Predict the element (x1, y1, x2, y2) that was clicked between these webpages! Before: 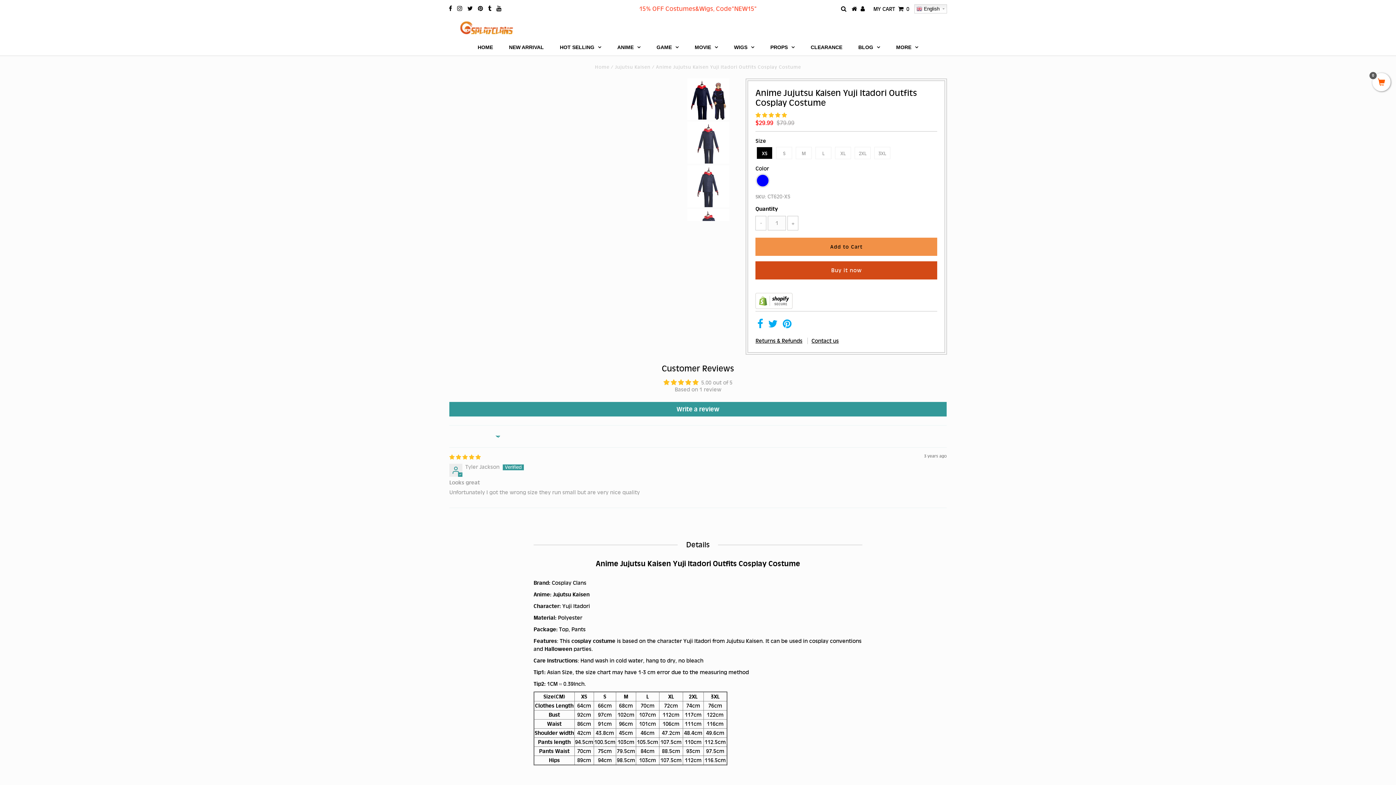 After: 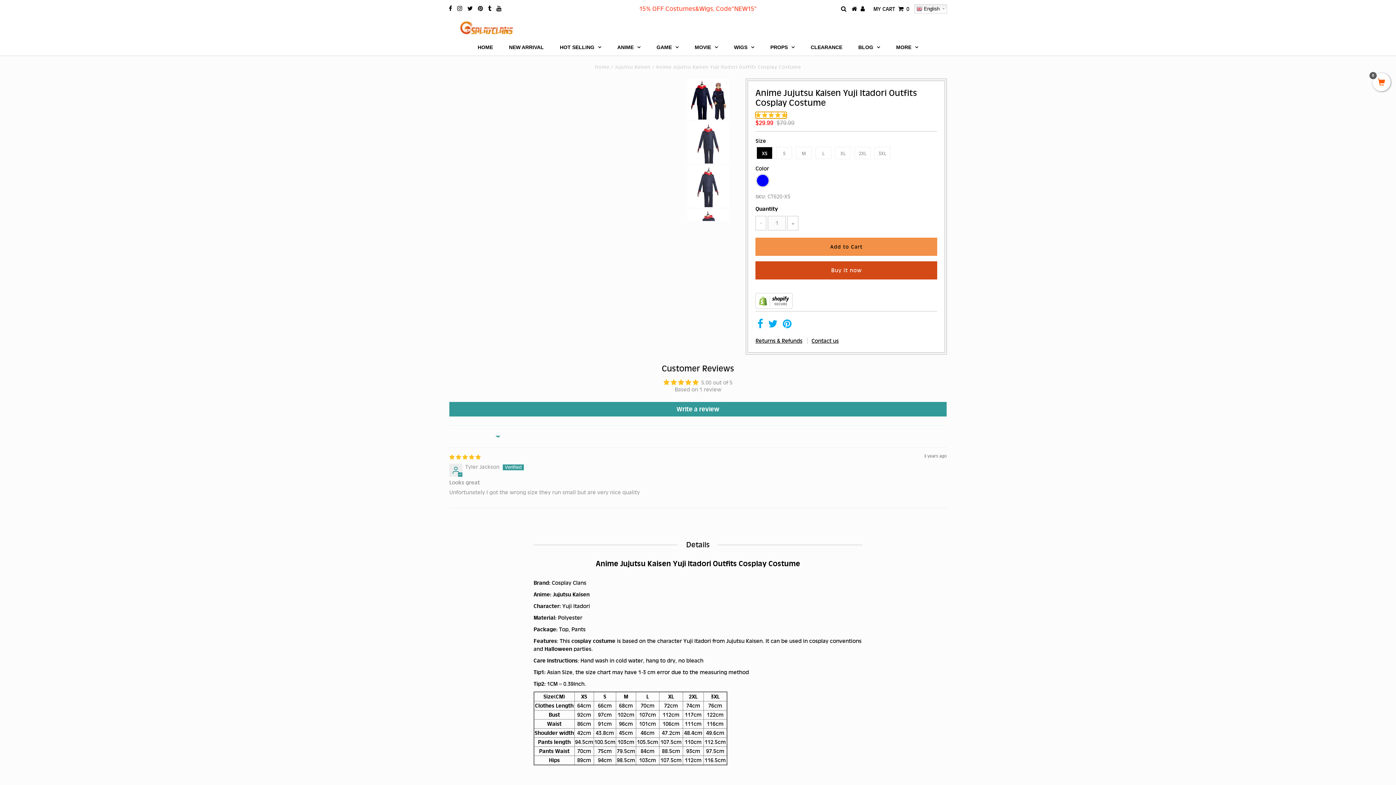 Action: label: 5.00 stars bbox: (755, 111, 786, 118)